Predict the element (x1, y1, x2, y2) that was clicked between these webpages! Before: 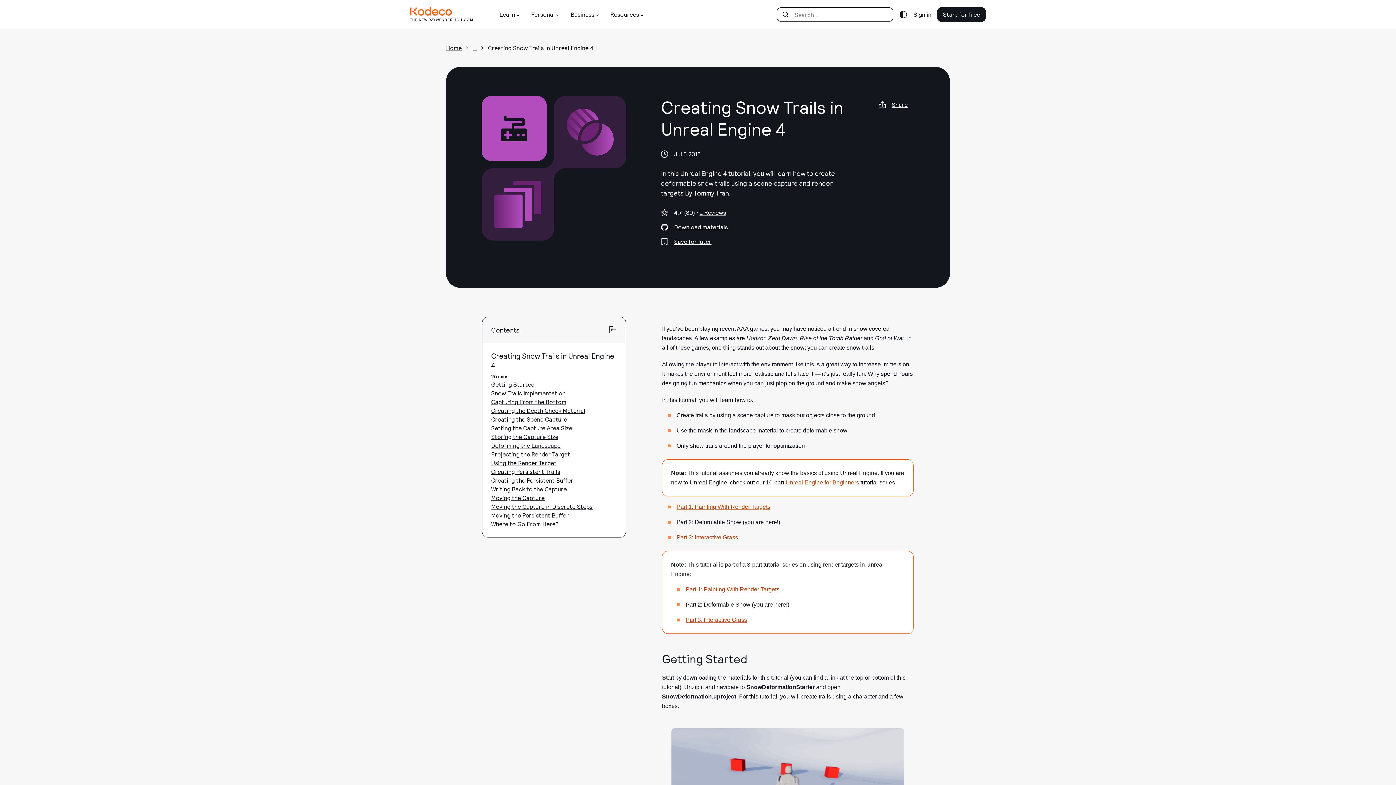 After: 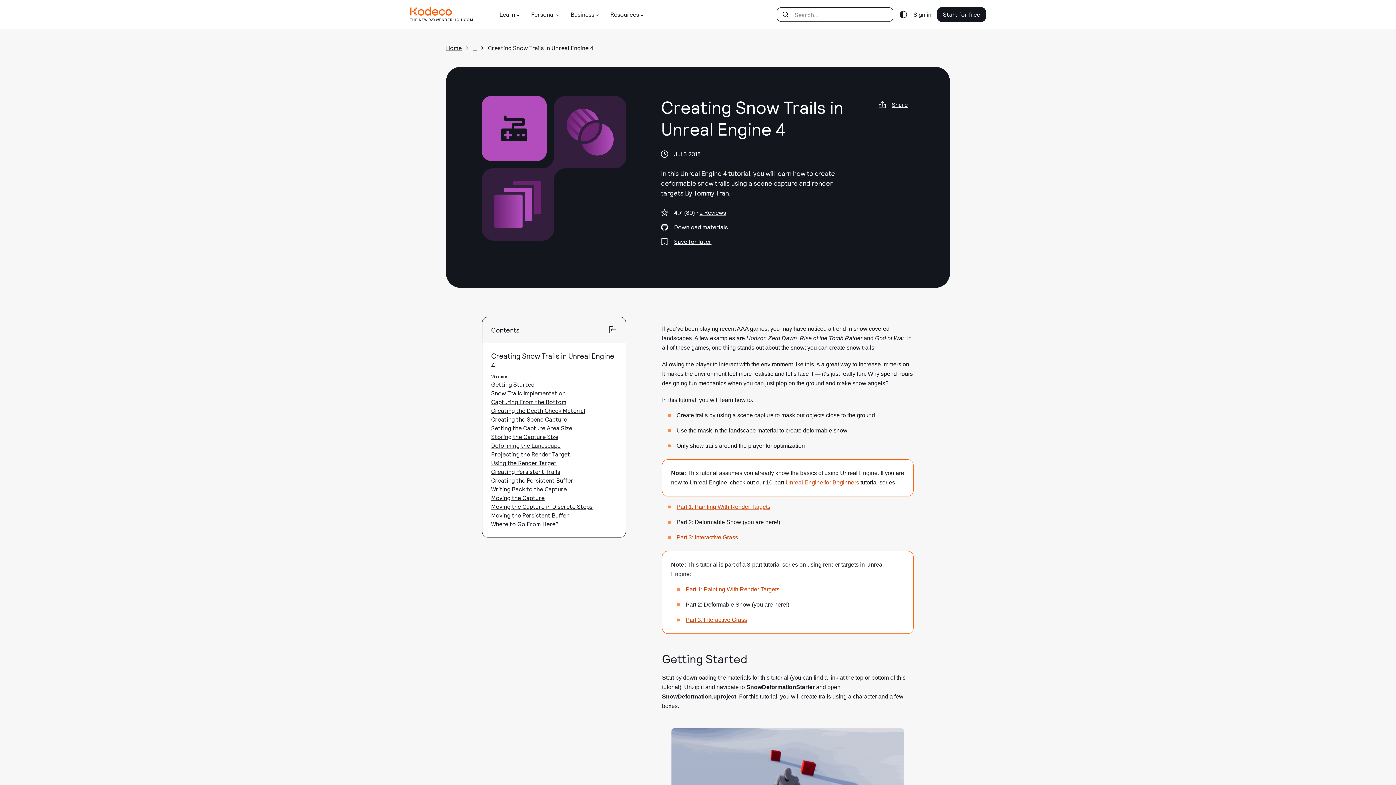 Action: label: Save for later bbox: (661, 236, 844, 247)